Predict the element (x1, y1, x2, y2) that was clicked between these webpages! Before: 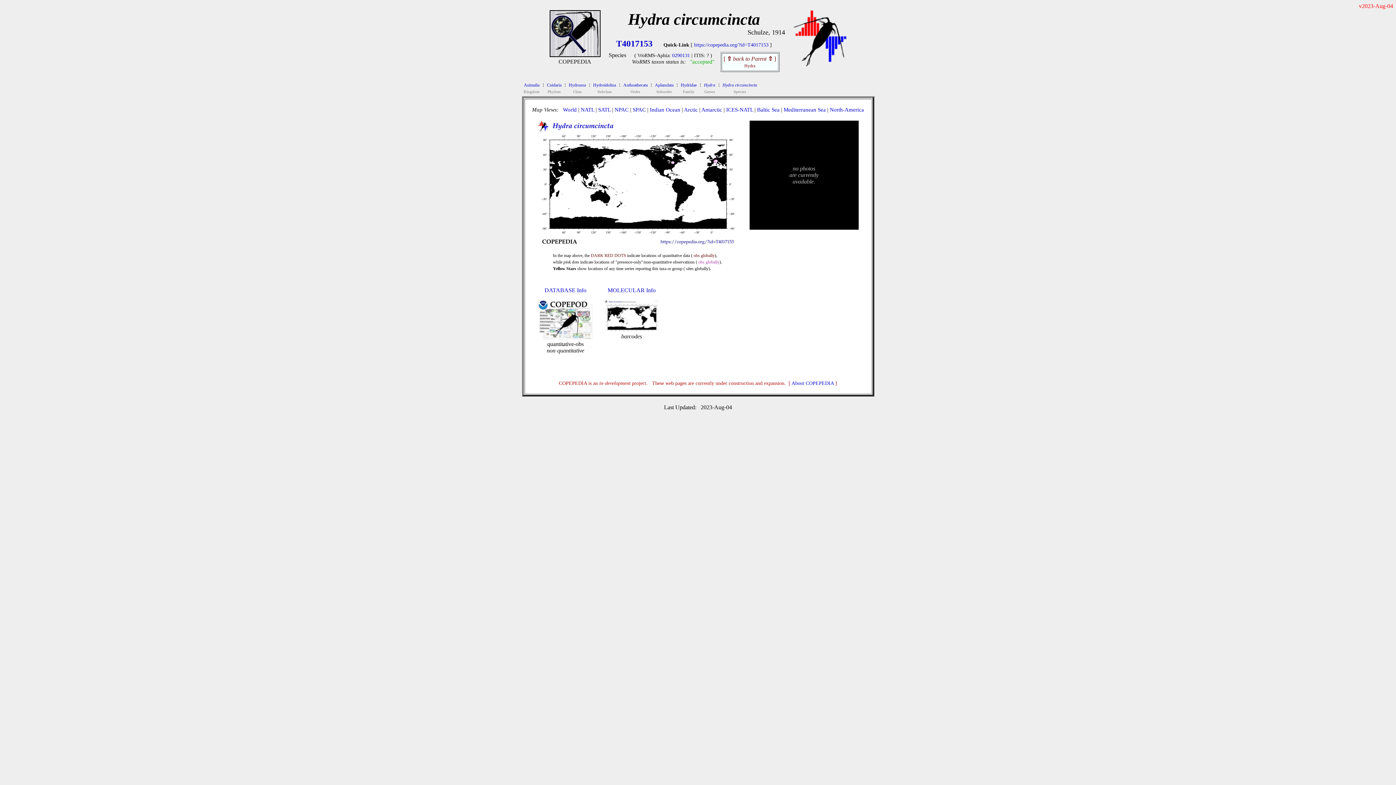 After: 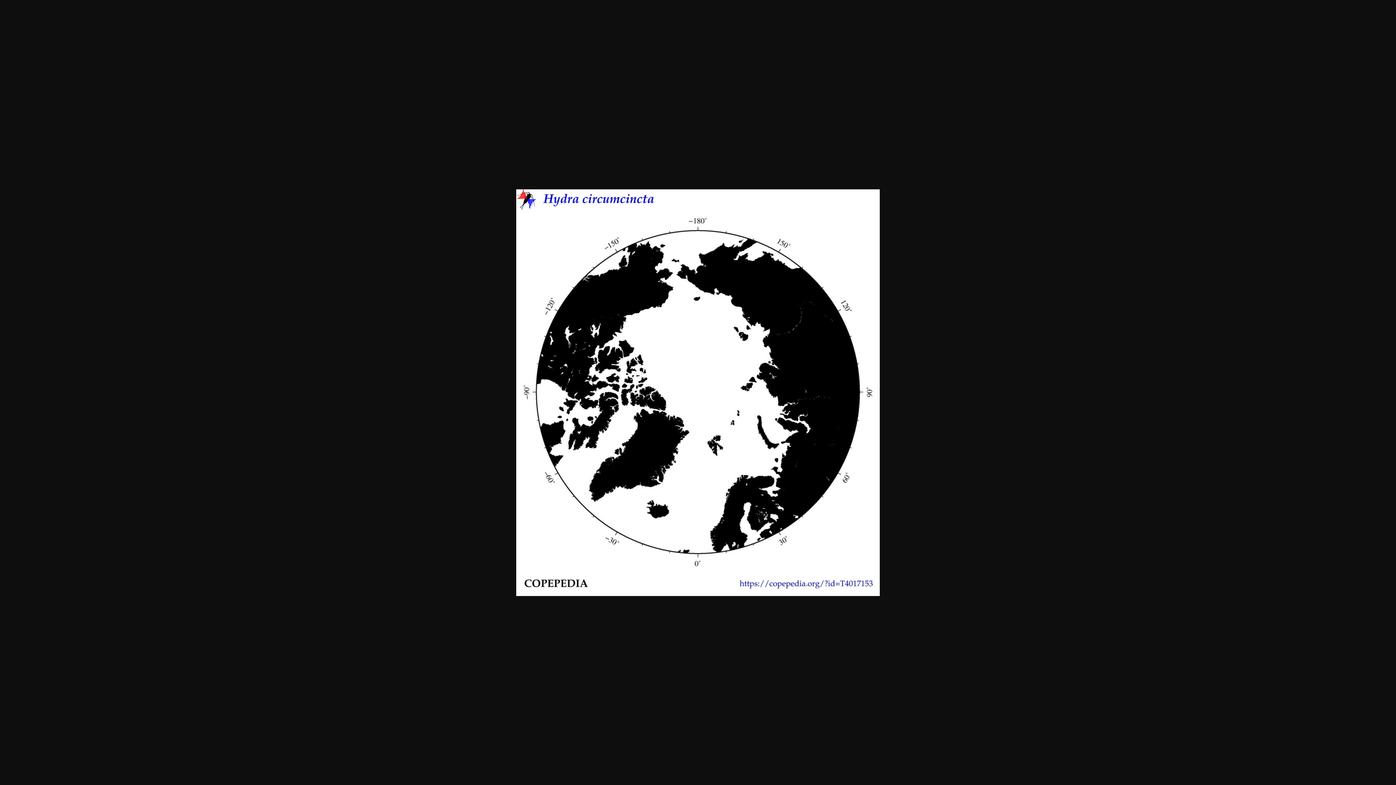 Action: label: Arctic bbox: (684, 106, 698, 112)